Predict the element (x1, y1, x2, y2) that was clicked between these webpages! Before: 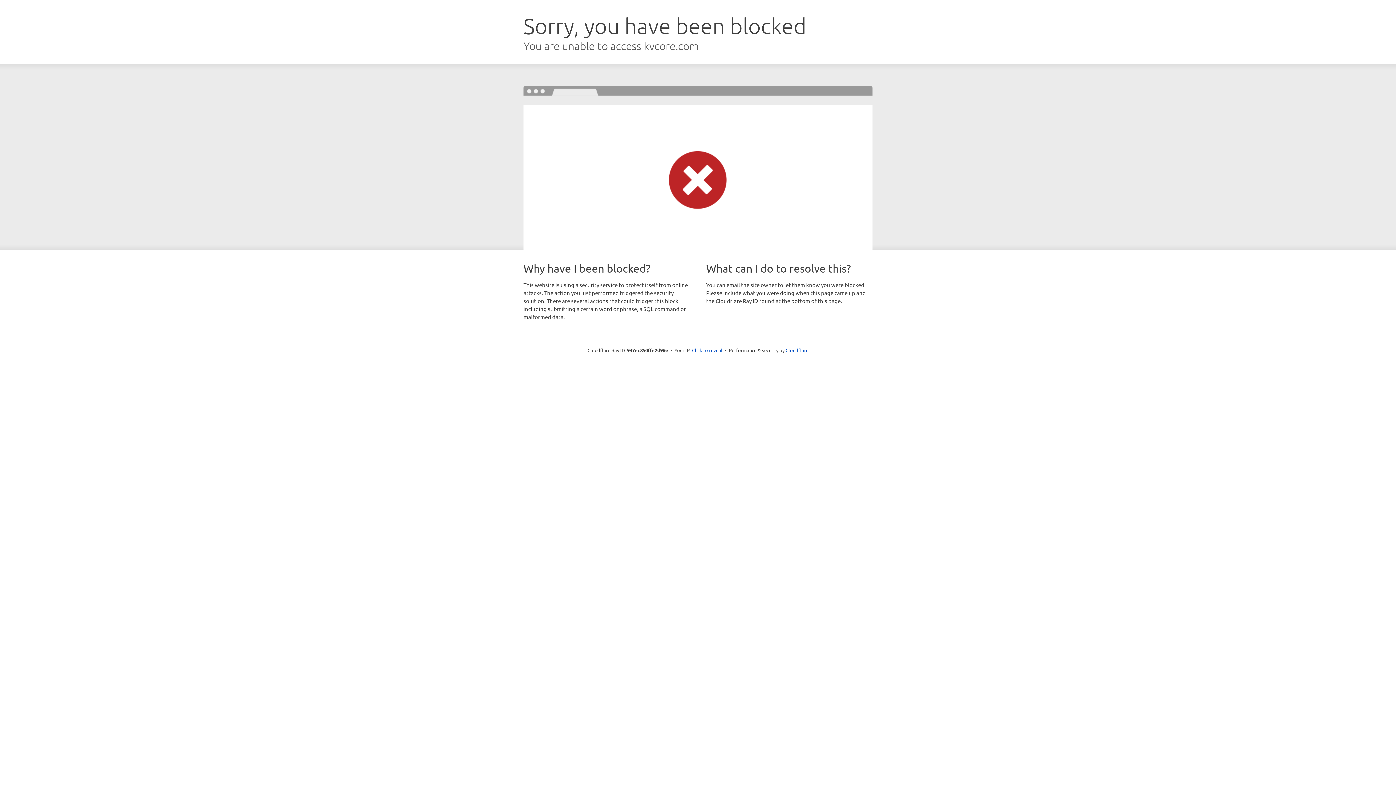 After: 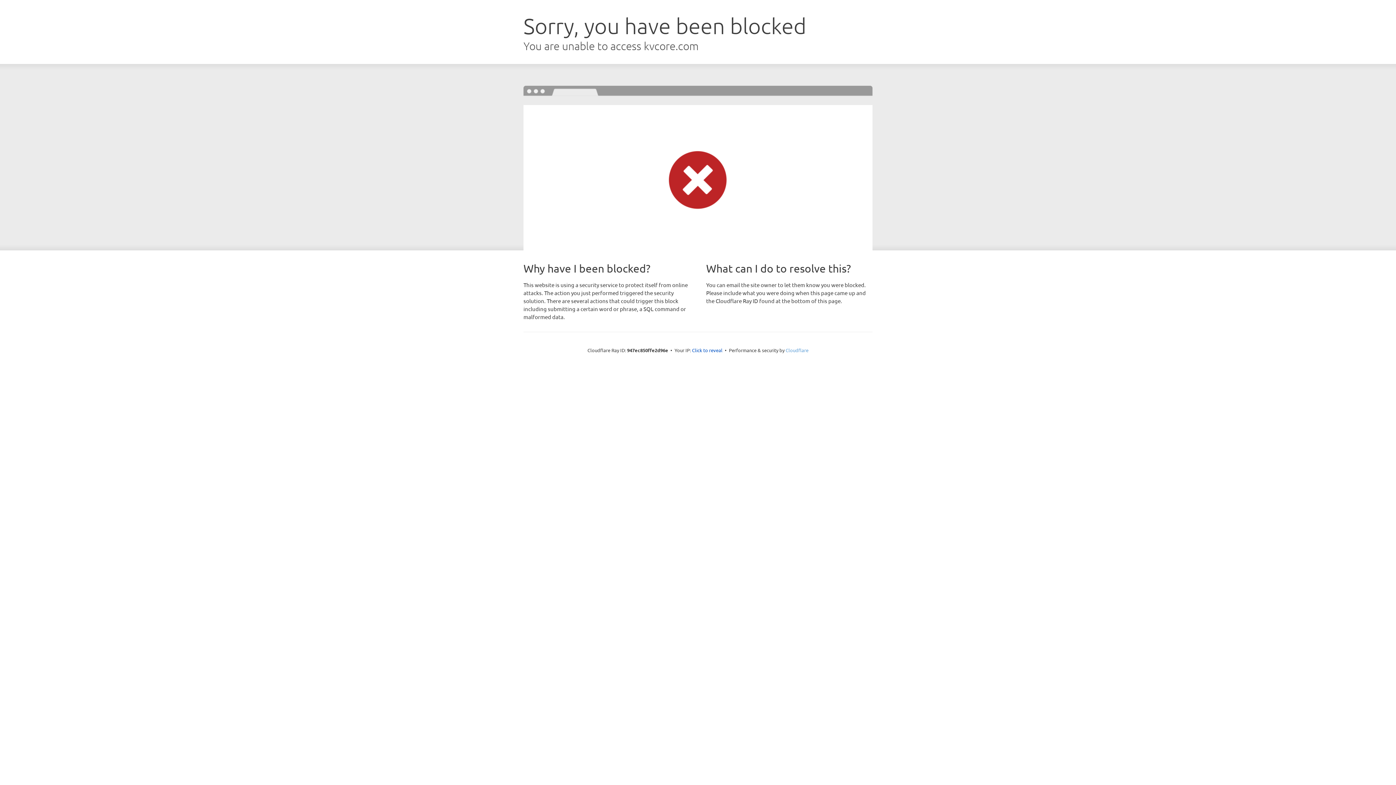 Action: label: Cloudflare bbox: (785, 347, 808, 353)